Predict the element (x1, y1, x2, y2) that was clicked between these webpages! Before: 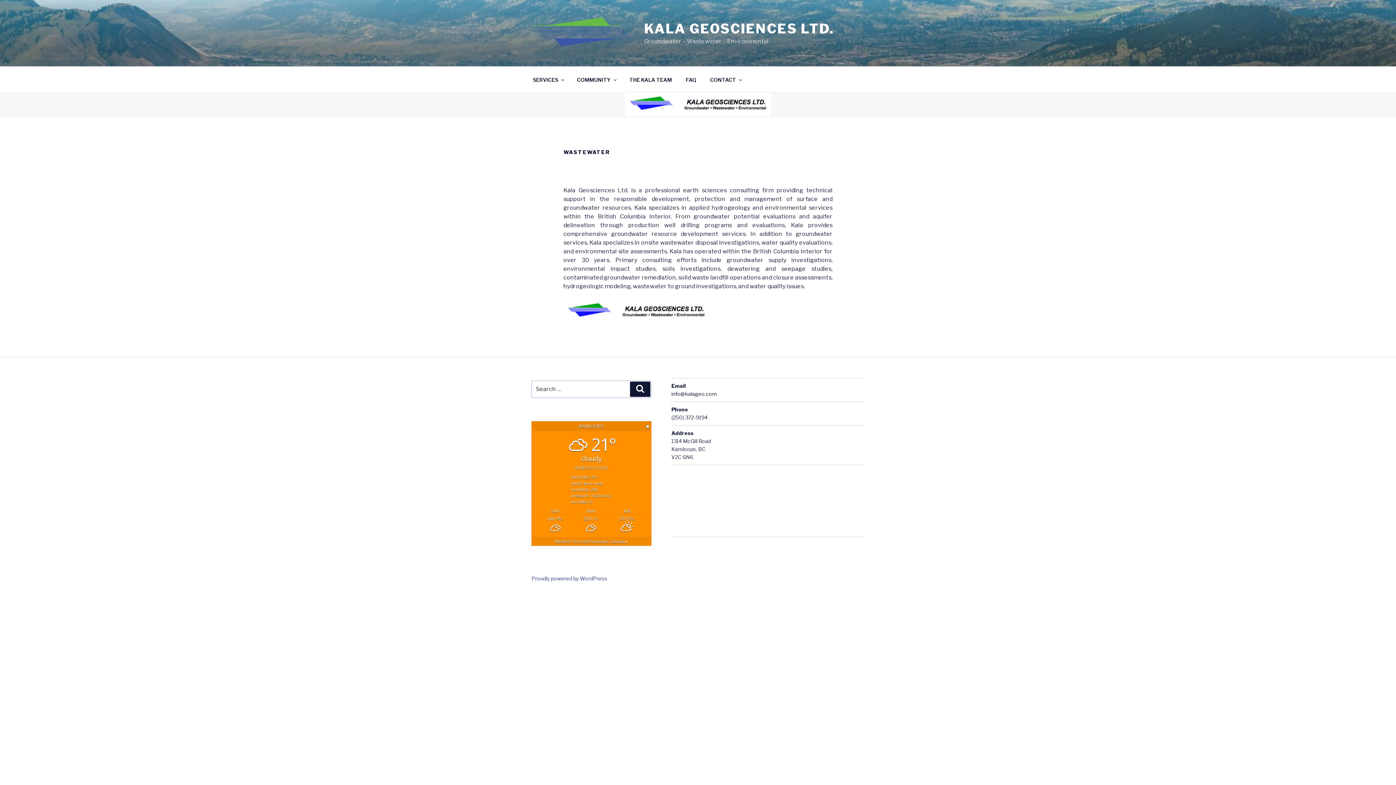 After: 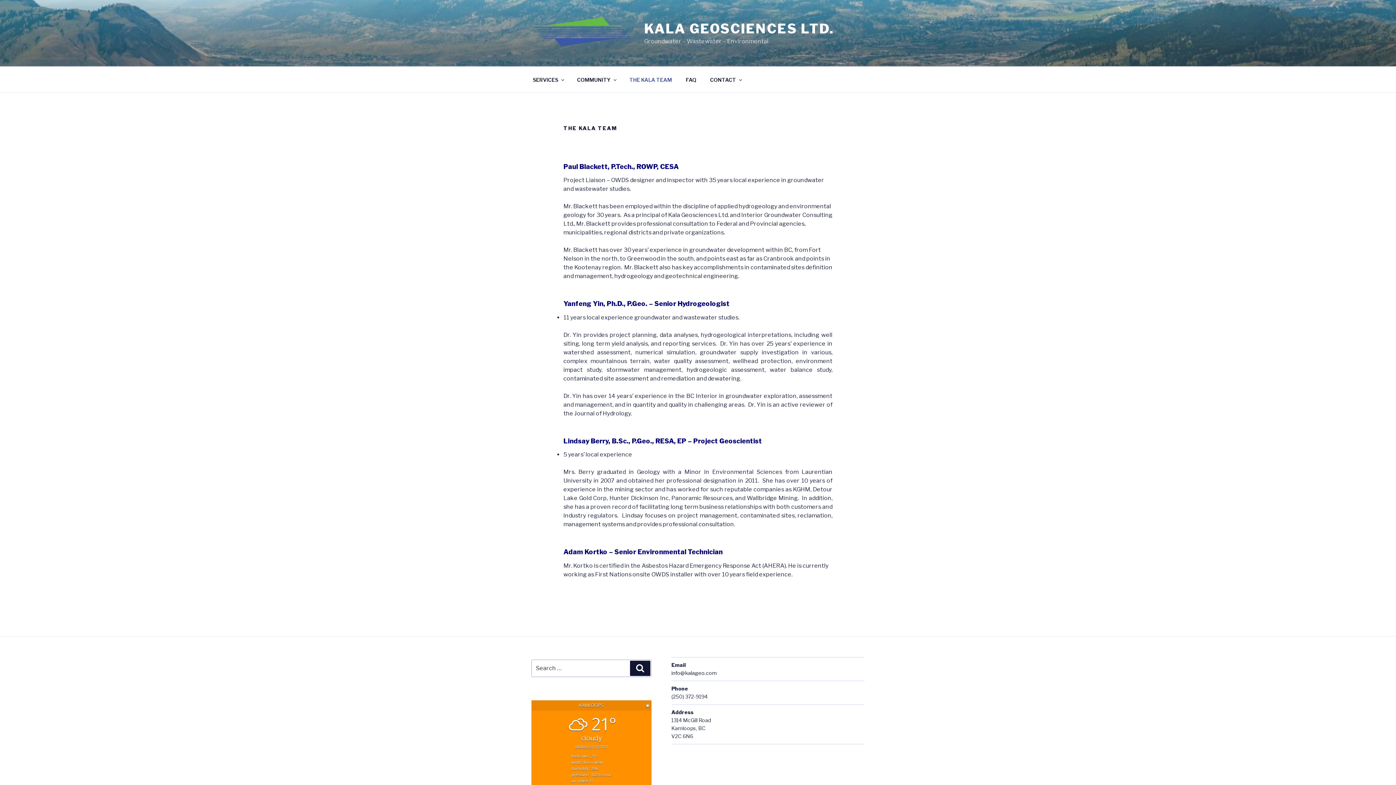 Action: label: THE KALA TEAM bbox: (623, 70, 678, 88)